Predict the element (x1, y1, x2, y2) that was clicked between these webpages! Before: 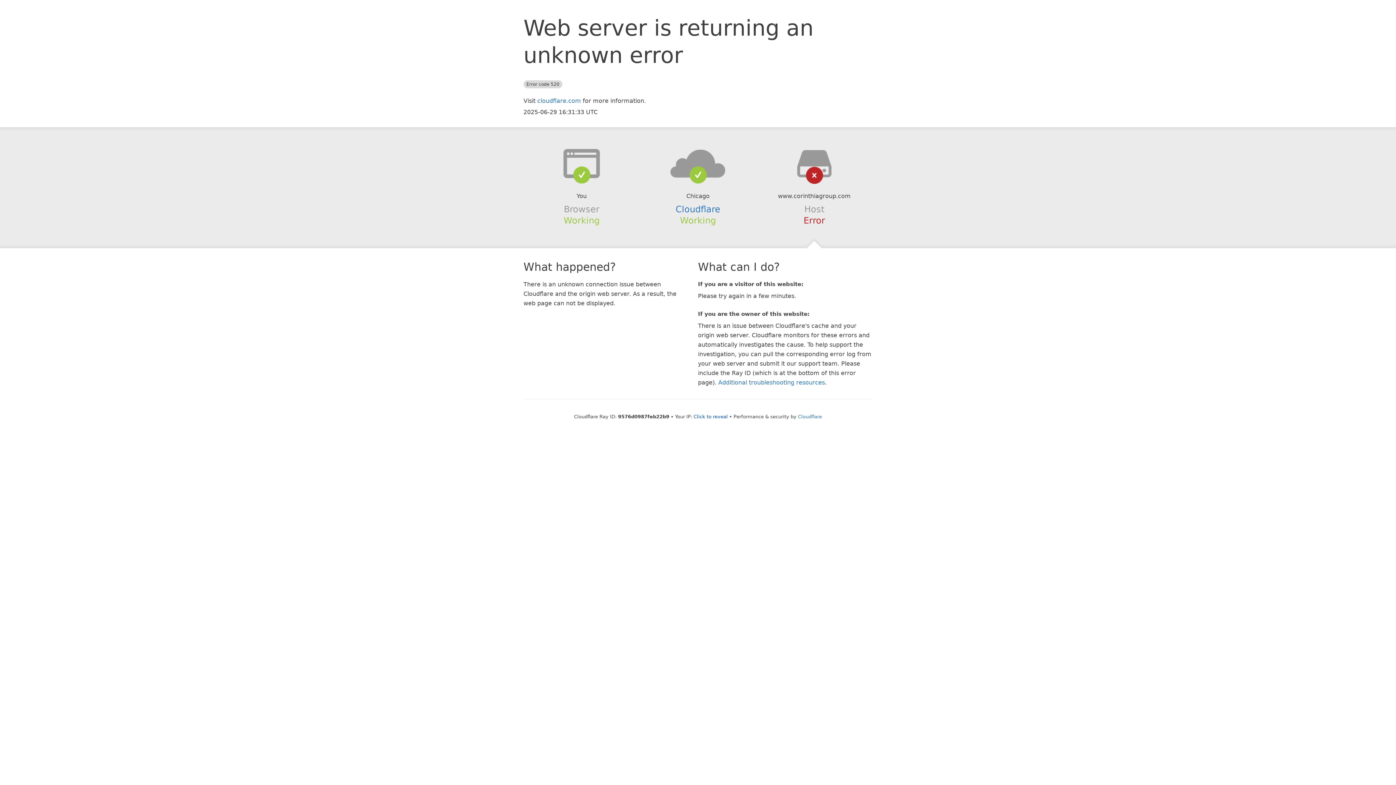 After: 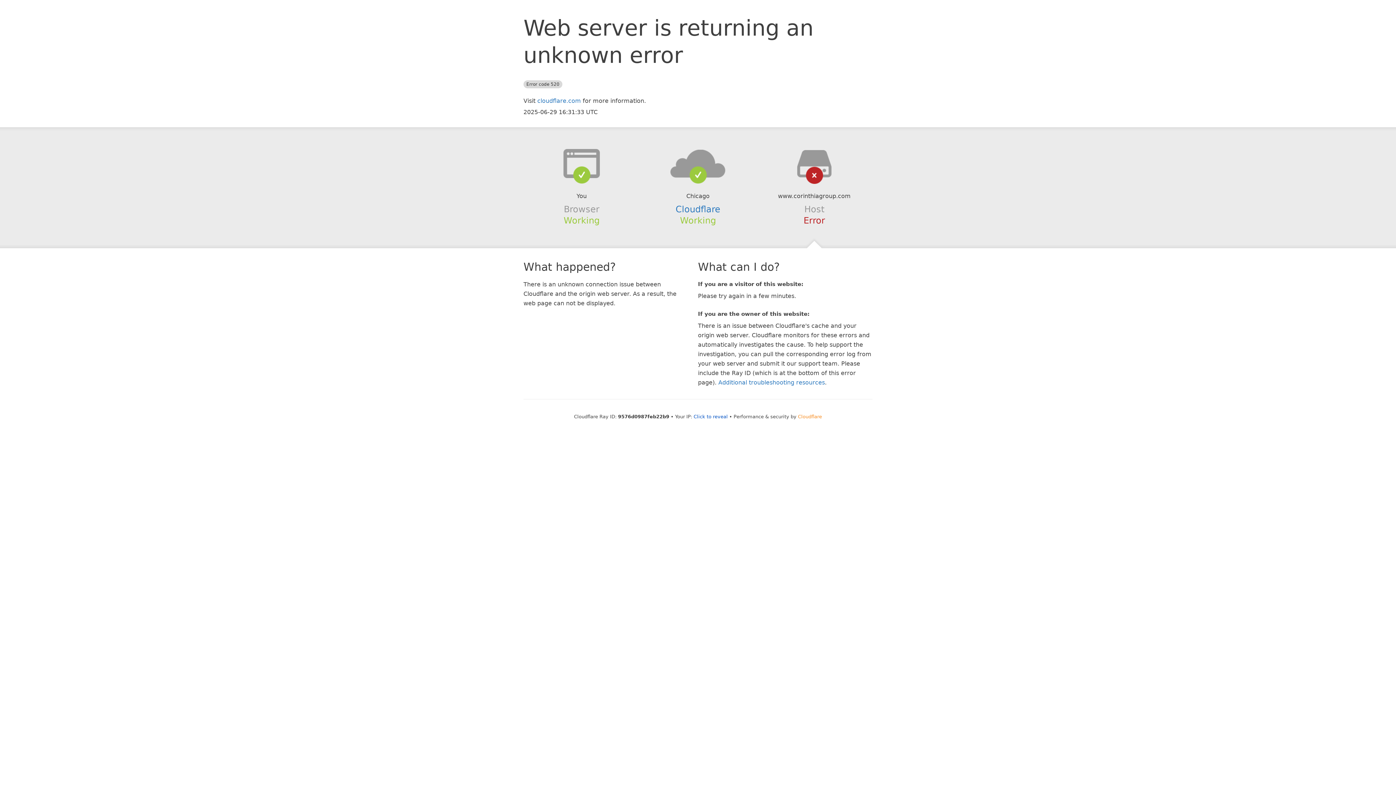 Action: bbox: (798, 414, 822, 419) label: Cloudflare